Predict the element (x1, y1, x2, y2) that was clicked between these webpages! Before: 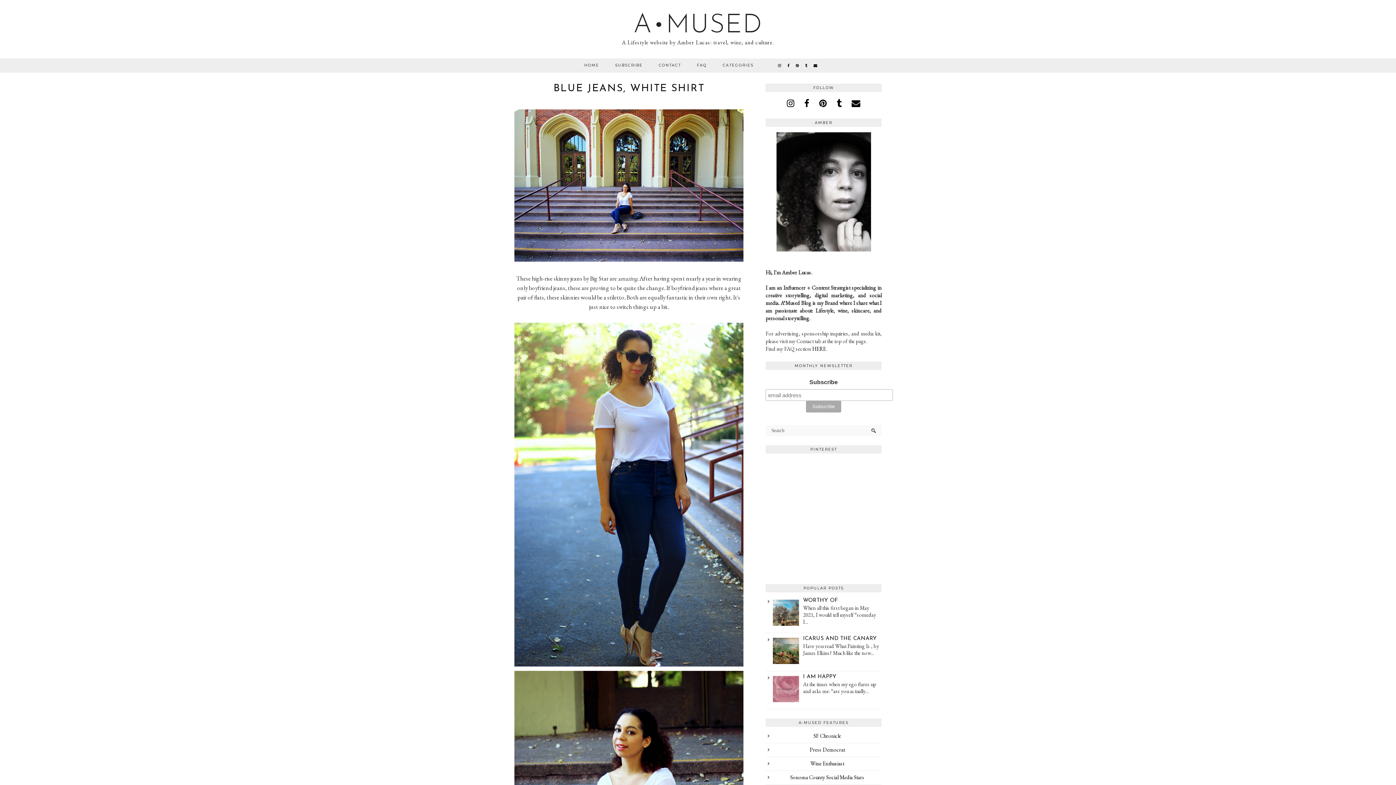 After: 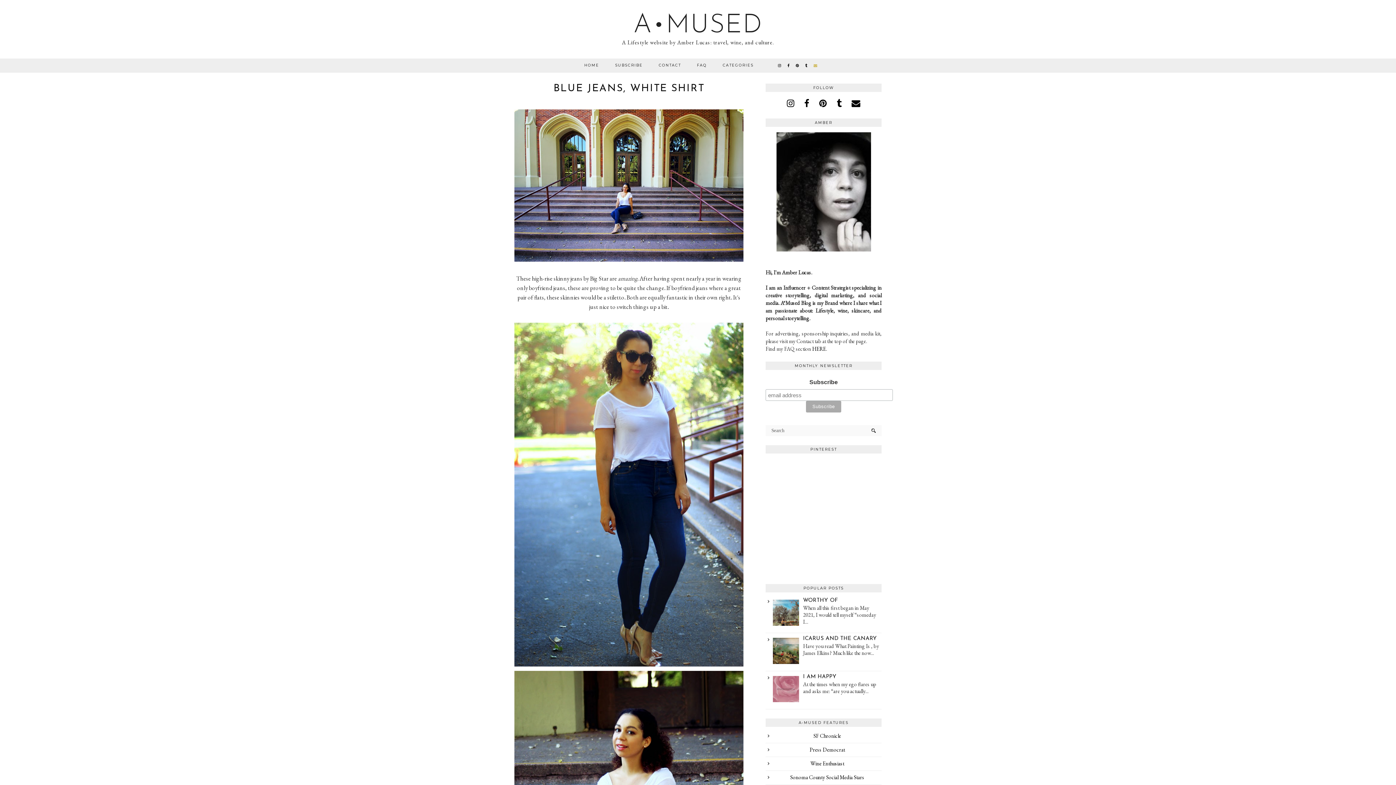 Action: bbox: (812, 58, 820, 72)